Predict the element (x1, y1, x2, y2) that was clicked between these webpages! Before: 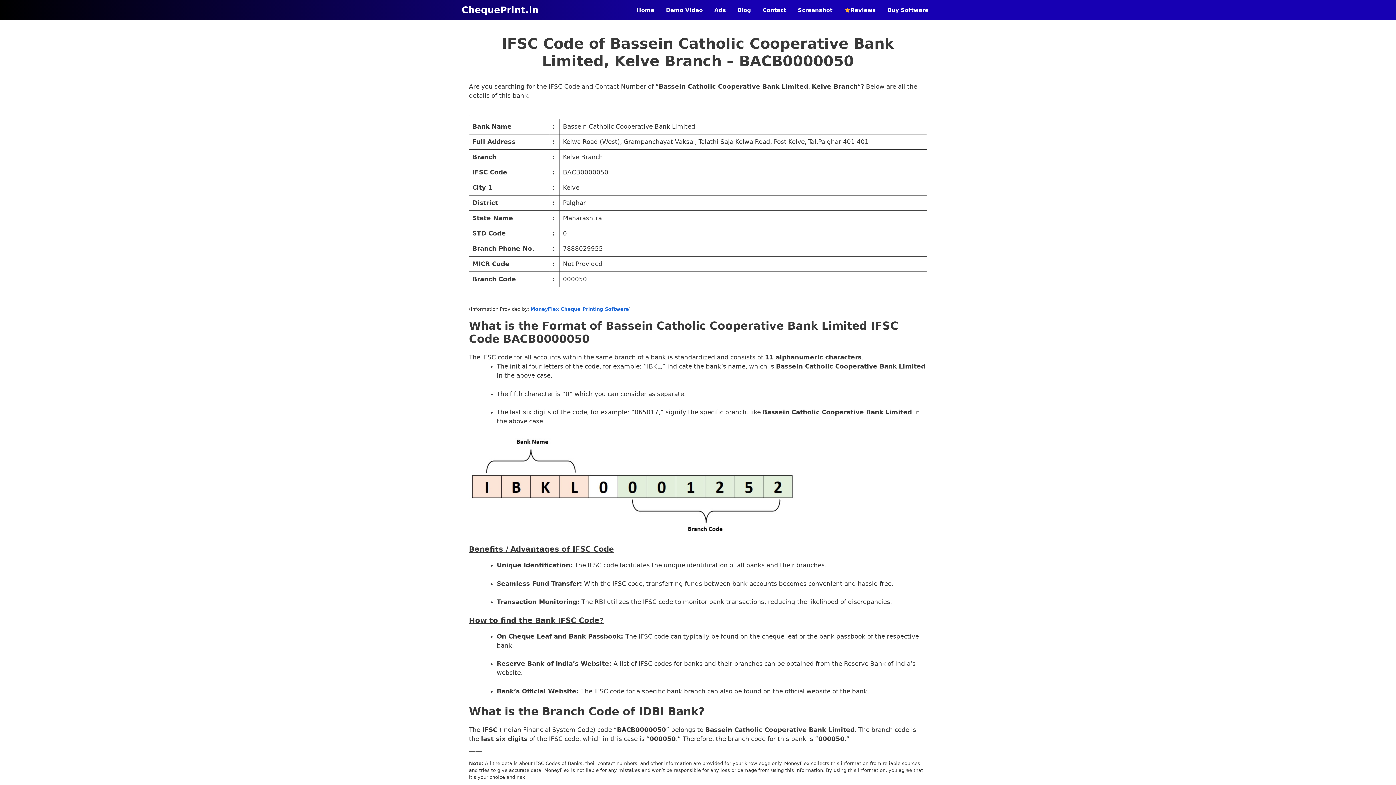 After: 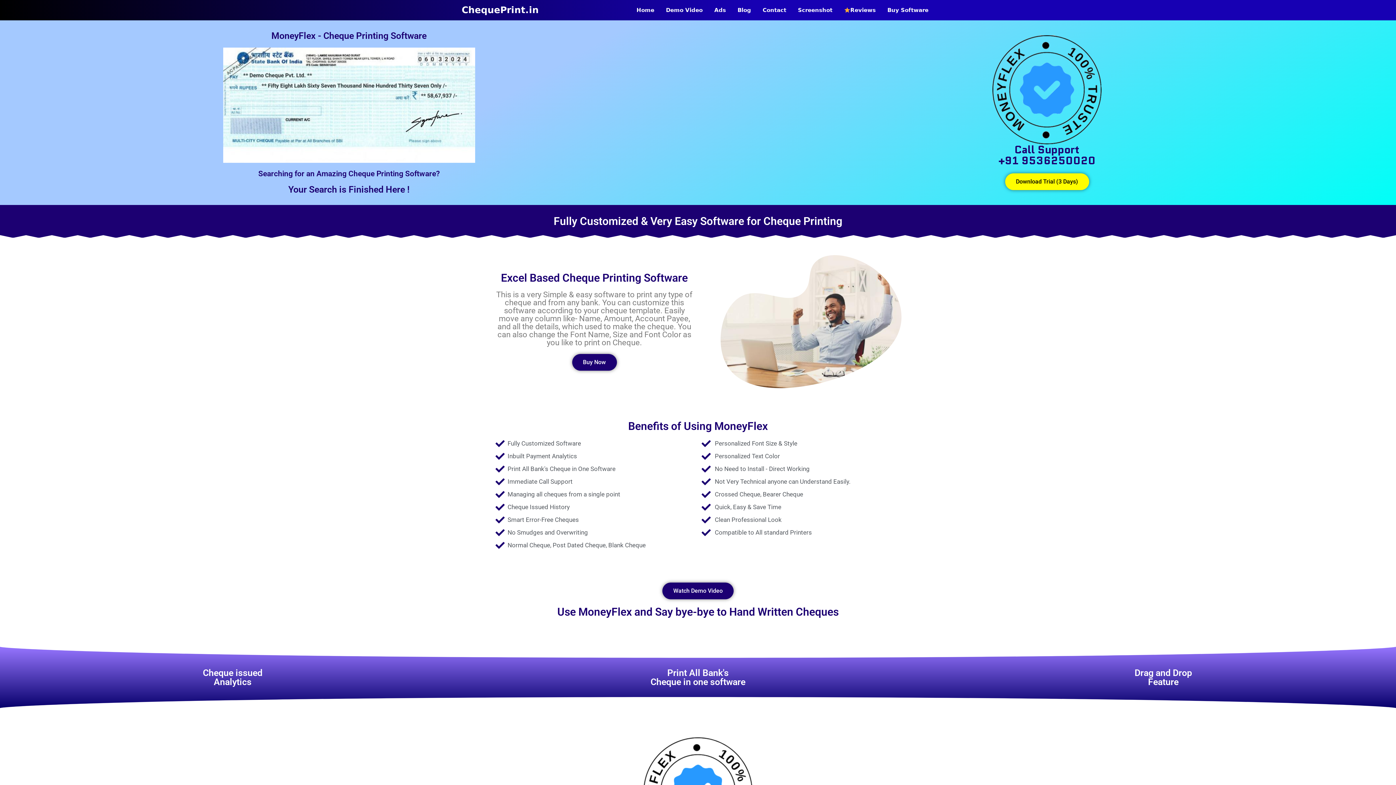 Action: bbox: (630, 0, 660, 20) label: Home